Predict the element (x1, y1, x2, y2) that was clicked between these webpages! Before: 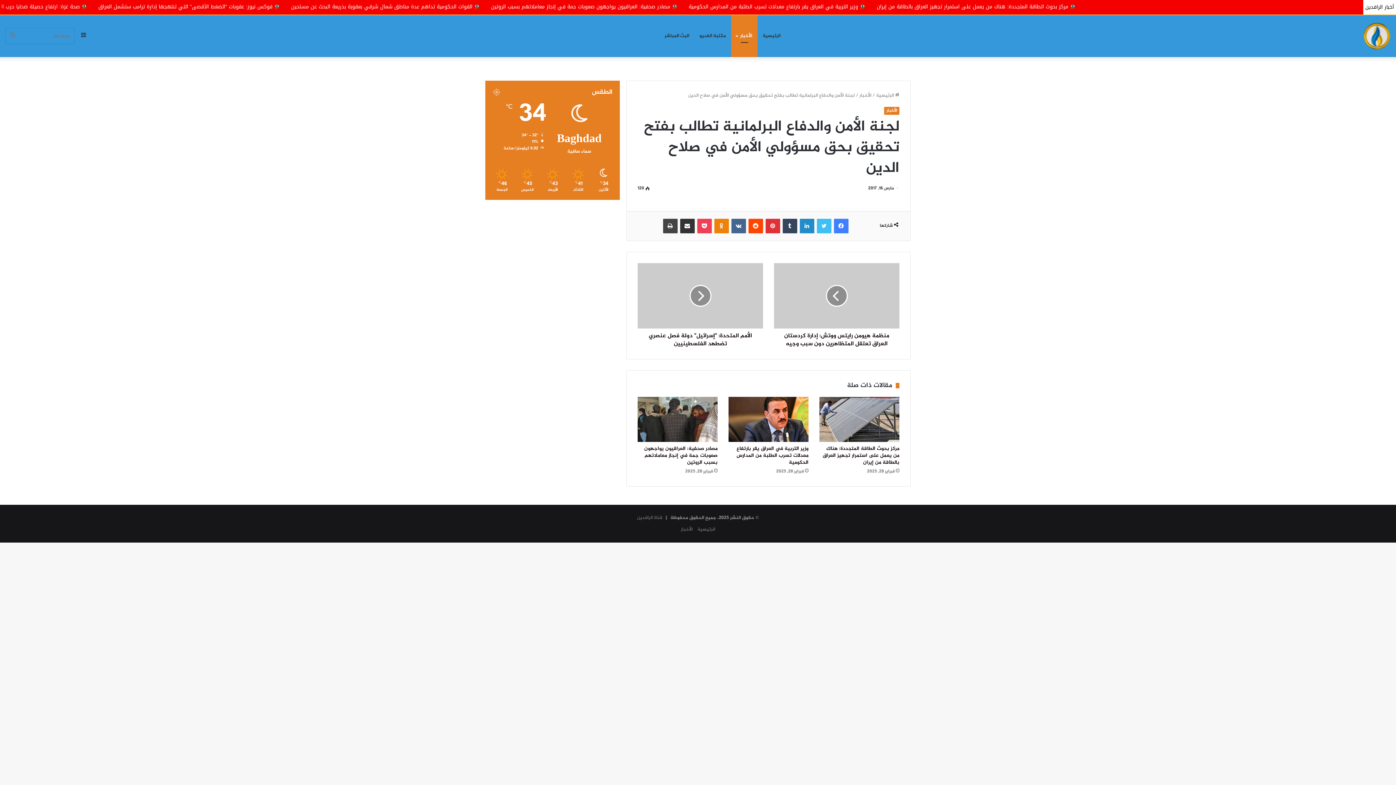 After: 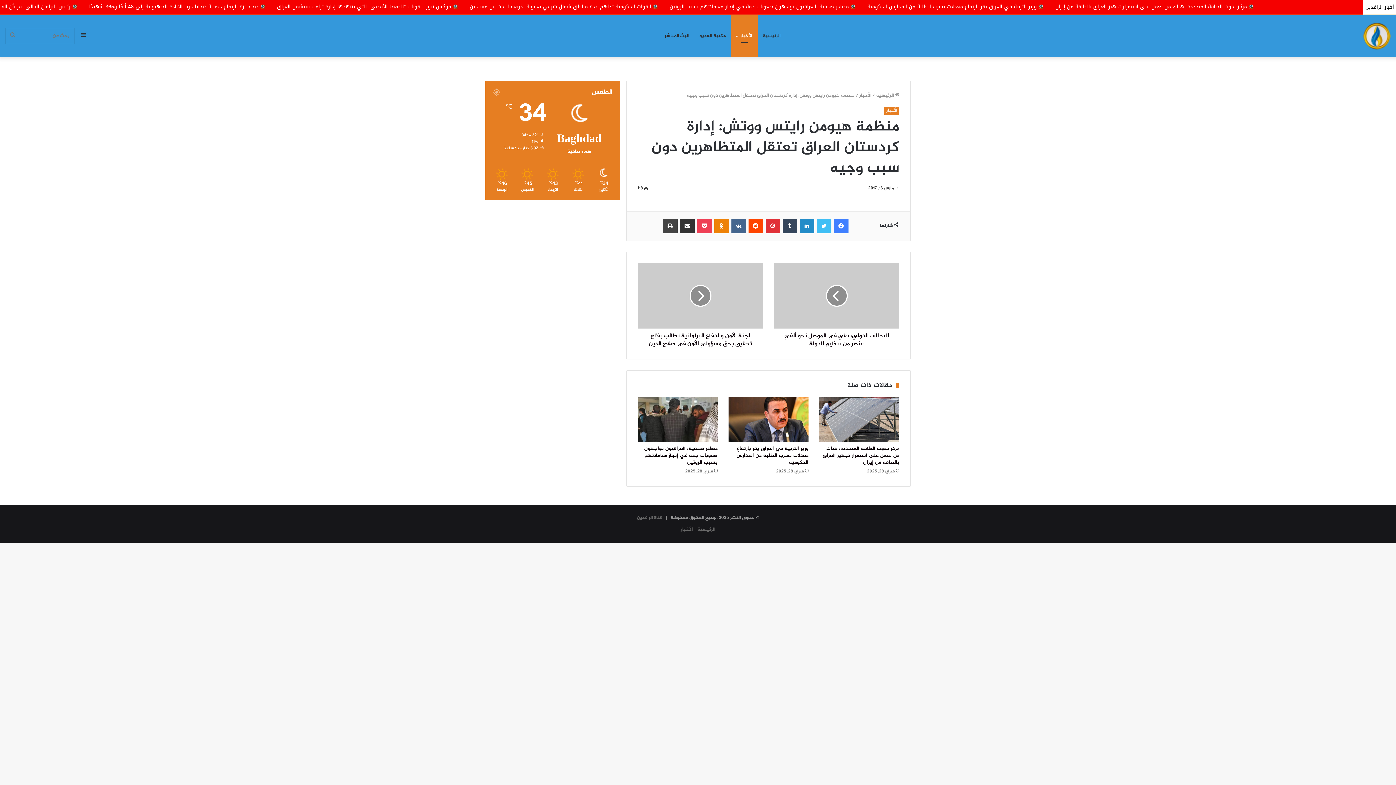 Action: label: منظمة هيومن رايتس ووتش: إدارة كردستان العراق تعتقل المتظاهرين دون سبب وجيه bbox: (774, 328, 899, 348)